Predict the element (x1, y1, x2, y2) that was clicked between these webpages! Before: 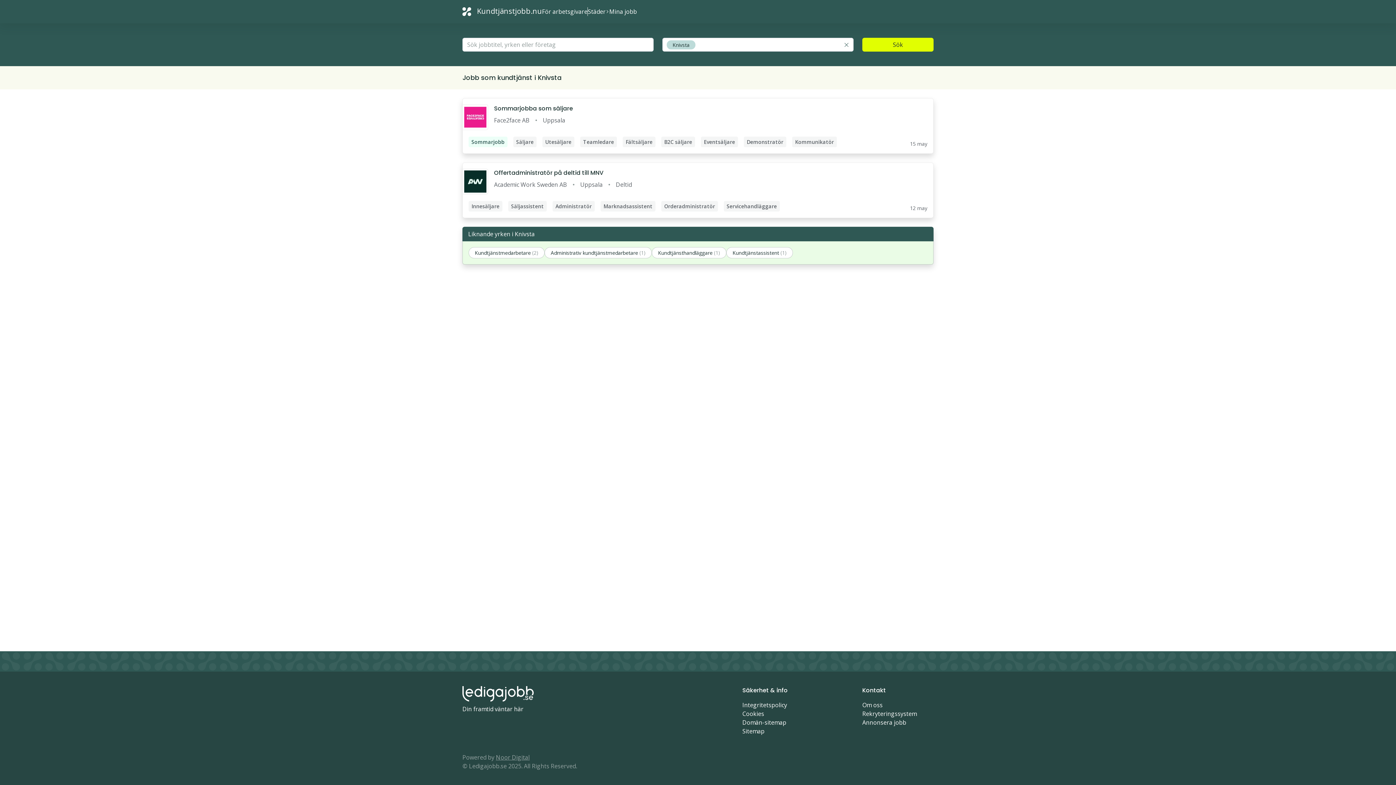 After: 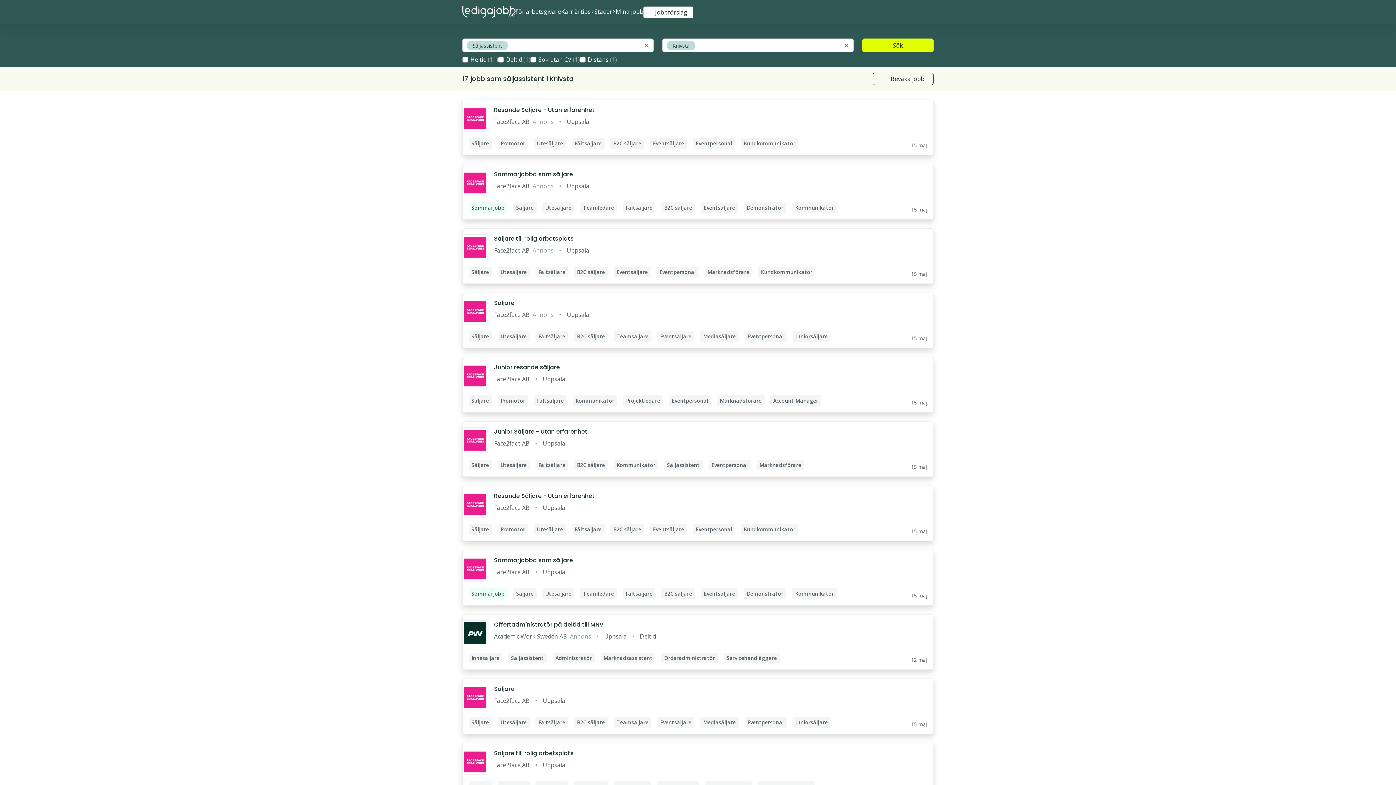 Action: bbox: (494, 168, 603, 177) label: Offertadministratör på deltid till MNV